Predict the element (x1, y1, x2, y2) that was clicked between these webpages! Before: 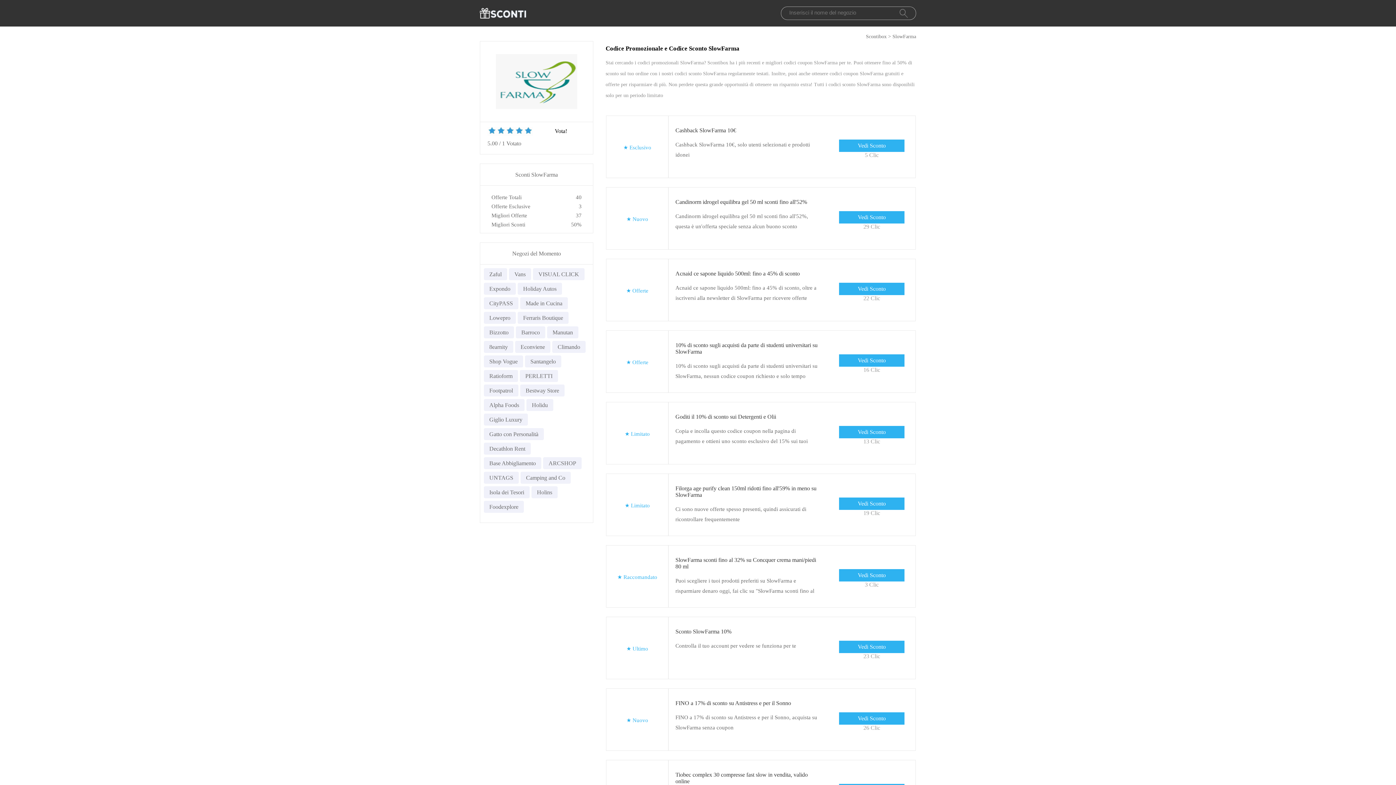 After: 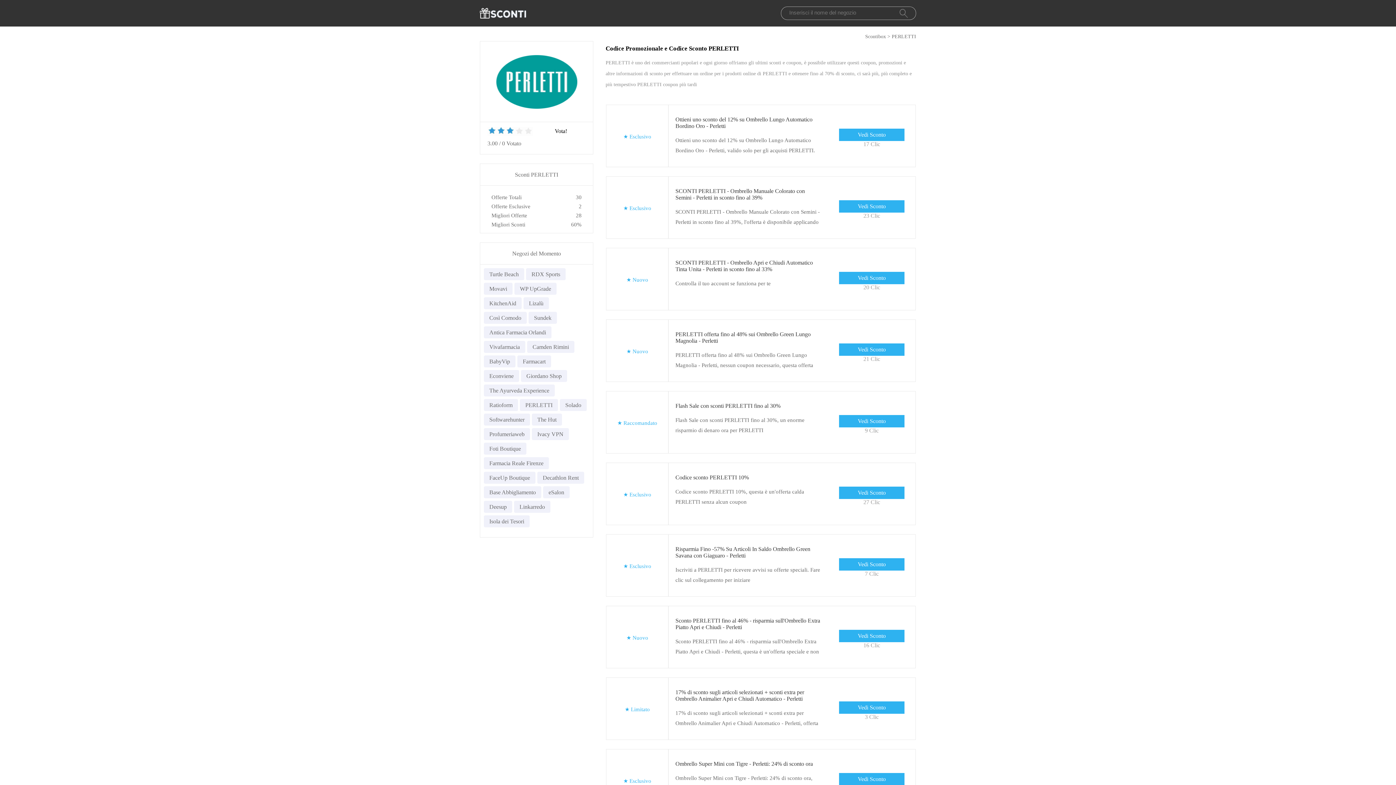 Action: bbox: (520, 370, 558, 382) label: PERLETTI